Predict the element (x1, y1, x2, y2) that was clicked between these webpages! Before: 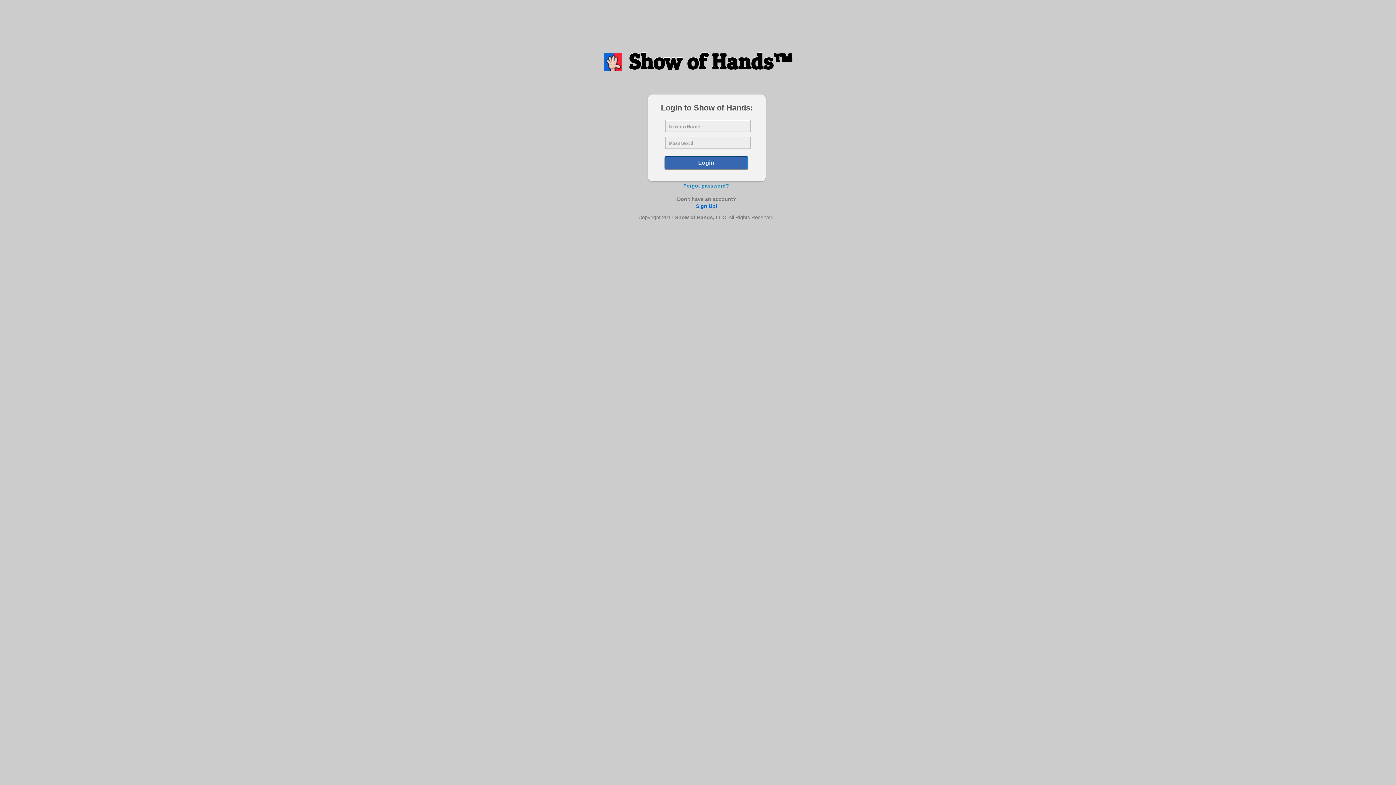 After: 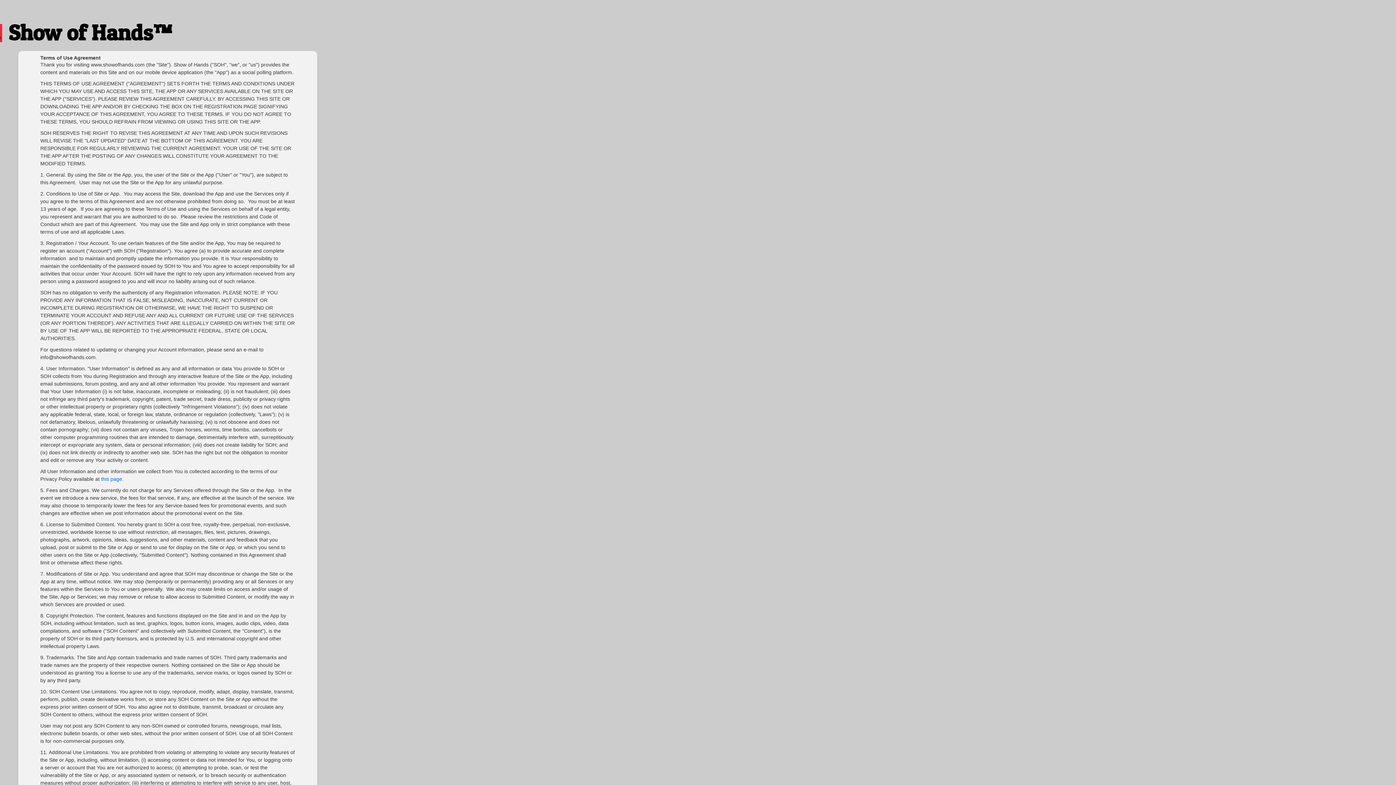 Action: label: Login bbox: (664, 156, 747, 169)